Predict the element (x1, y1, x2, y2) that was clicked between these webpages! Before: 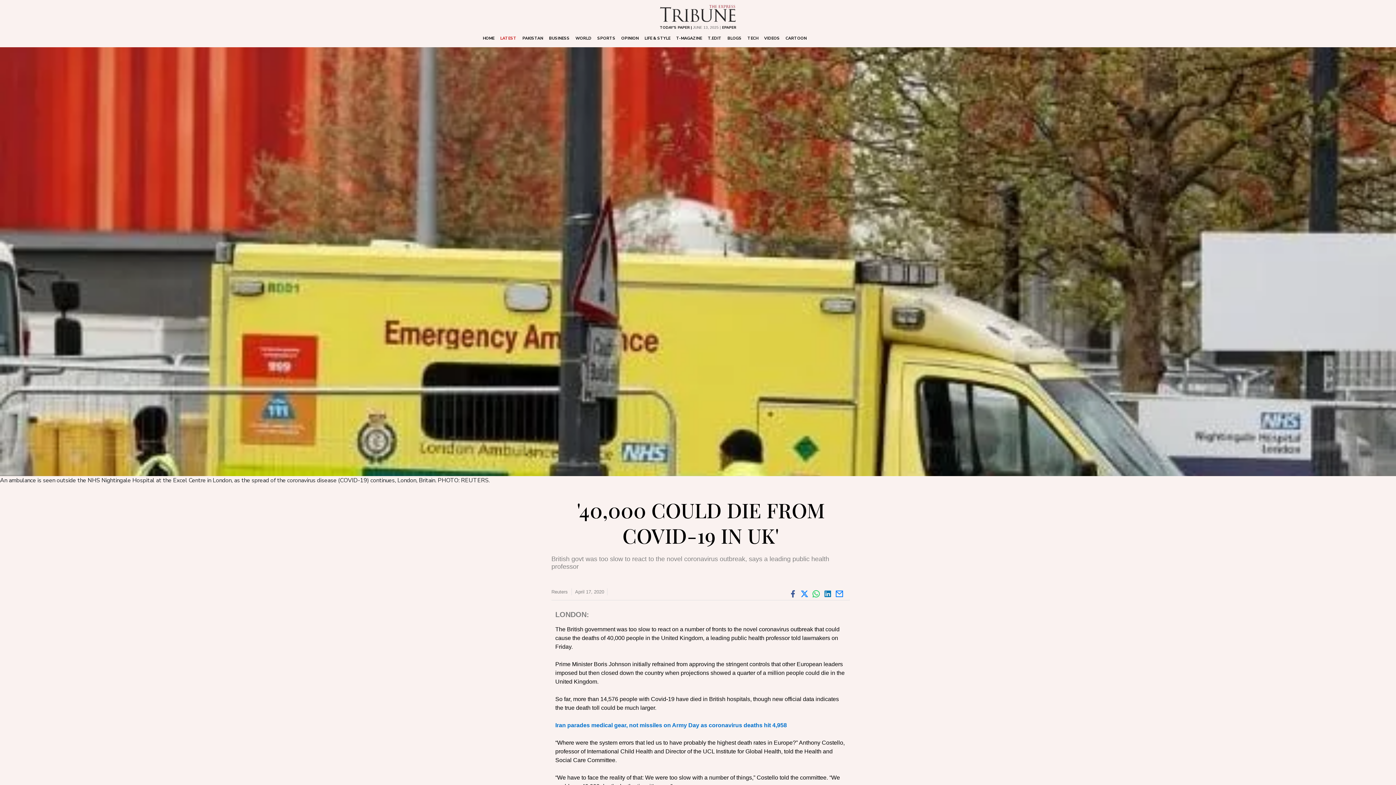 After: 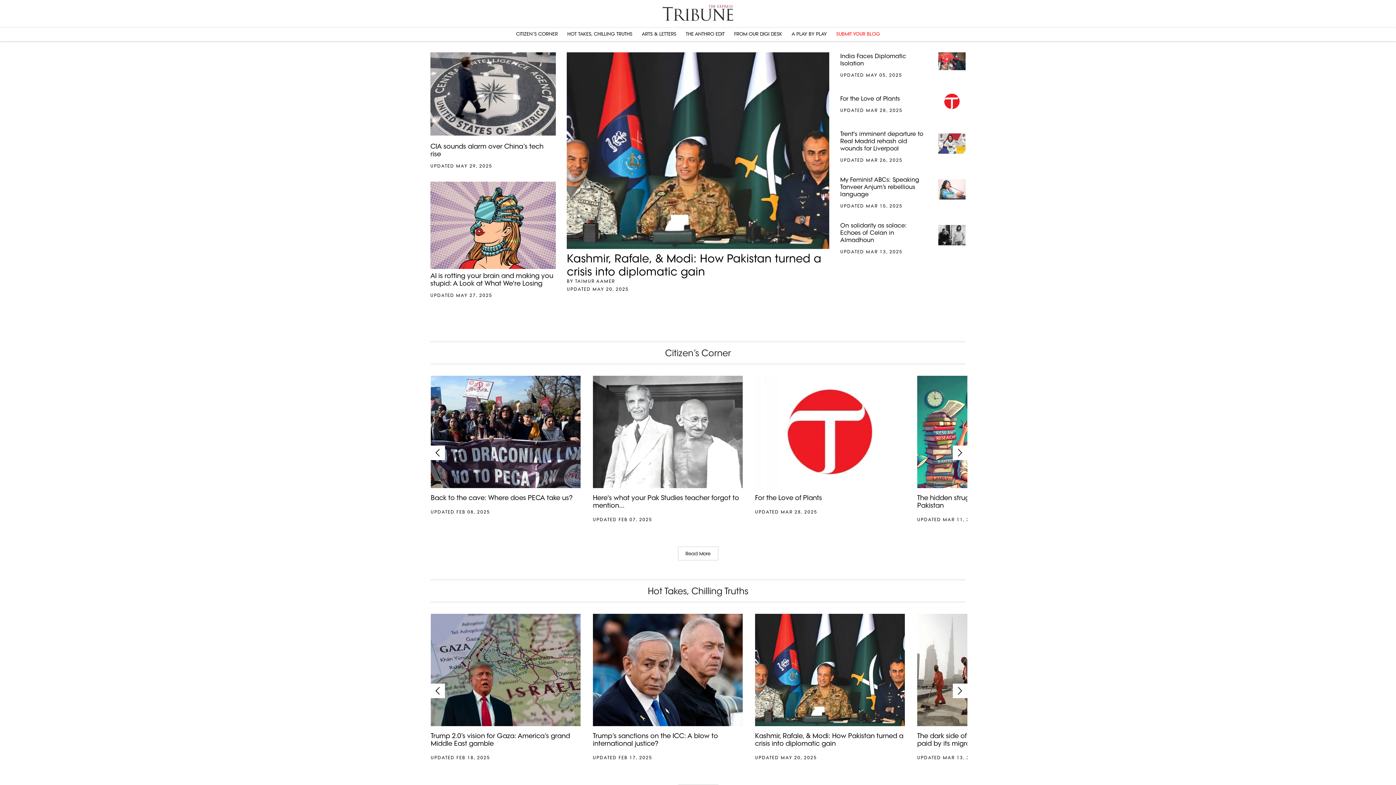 Action: label: BLOGS bbox: (724, 35, 744, 41)